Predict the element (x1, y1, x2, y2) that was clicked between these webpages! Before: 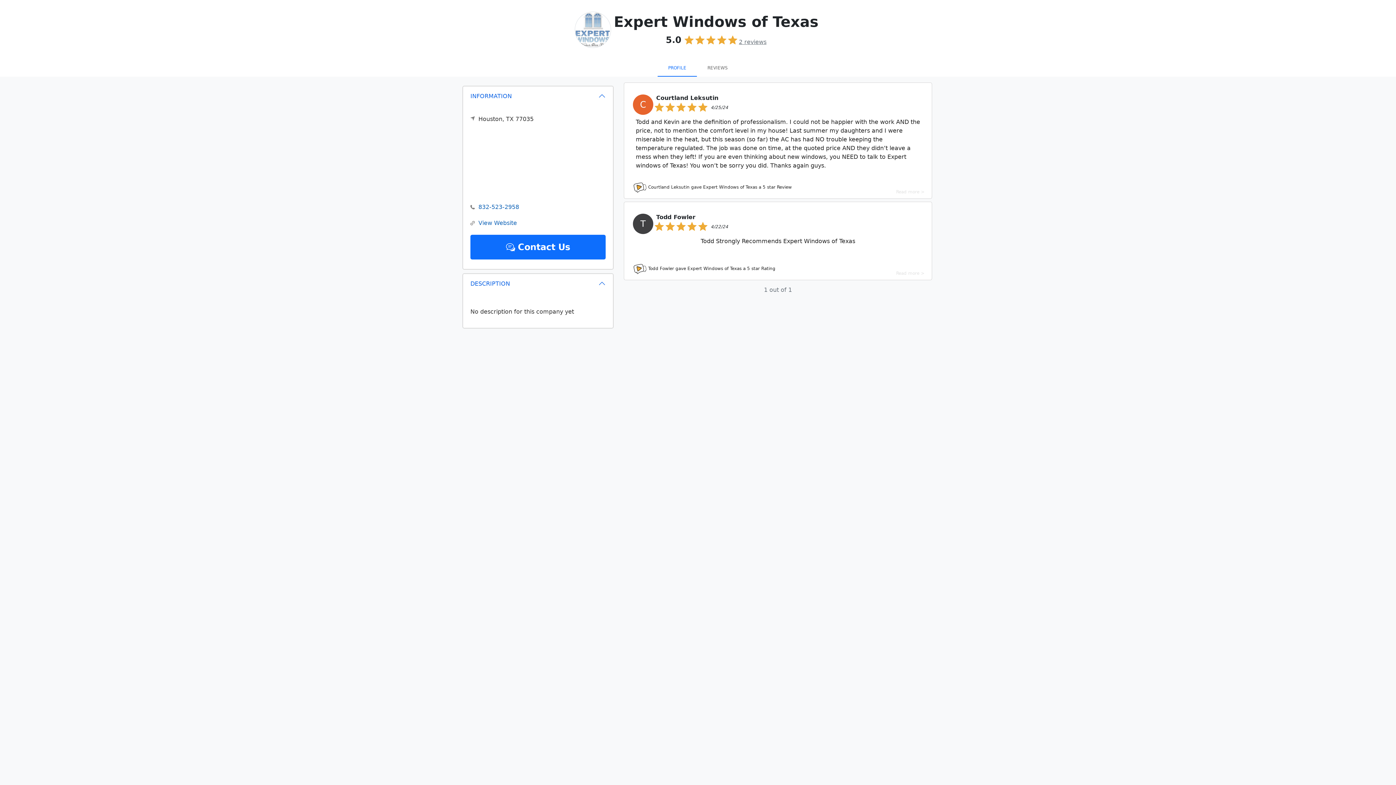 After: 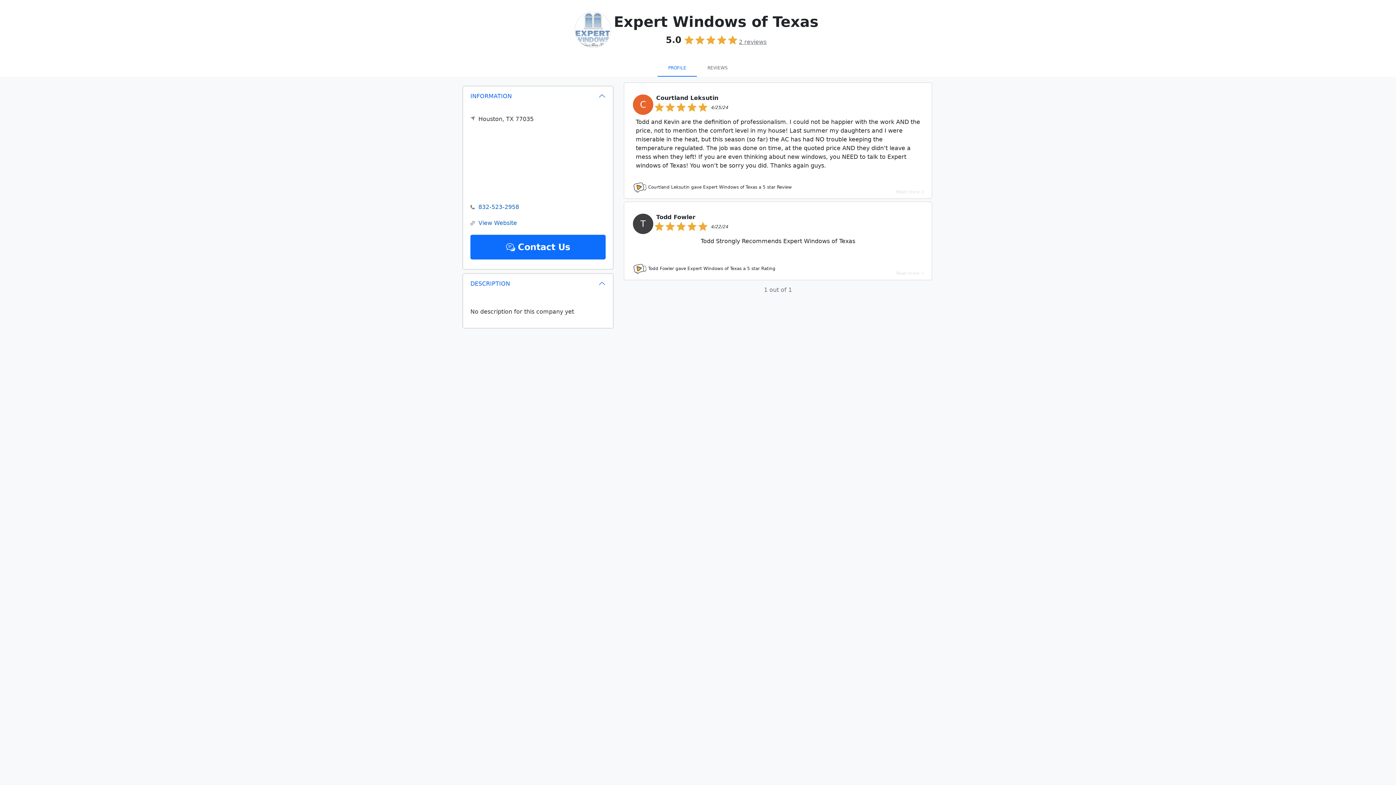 Action: label:  
View Website bbox: (470, 218, 605, 227)